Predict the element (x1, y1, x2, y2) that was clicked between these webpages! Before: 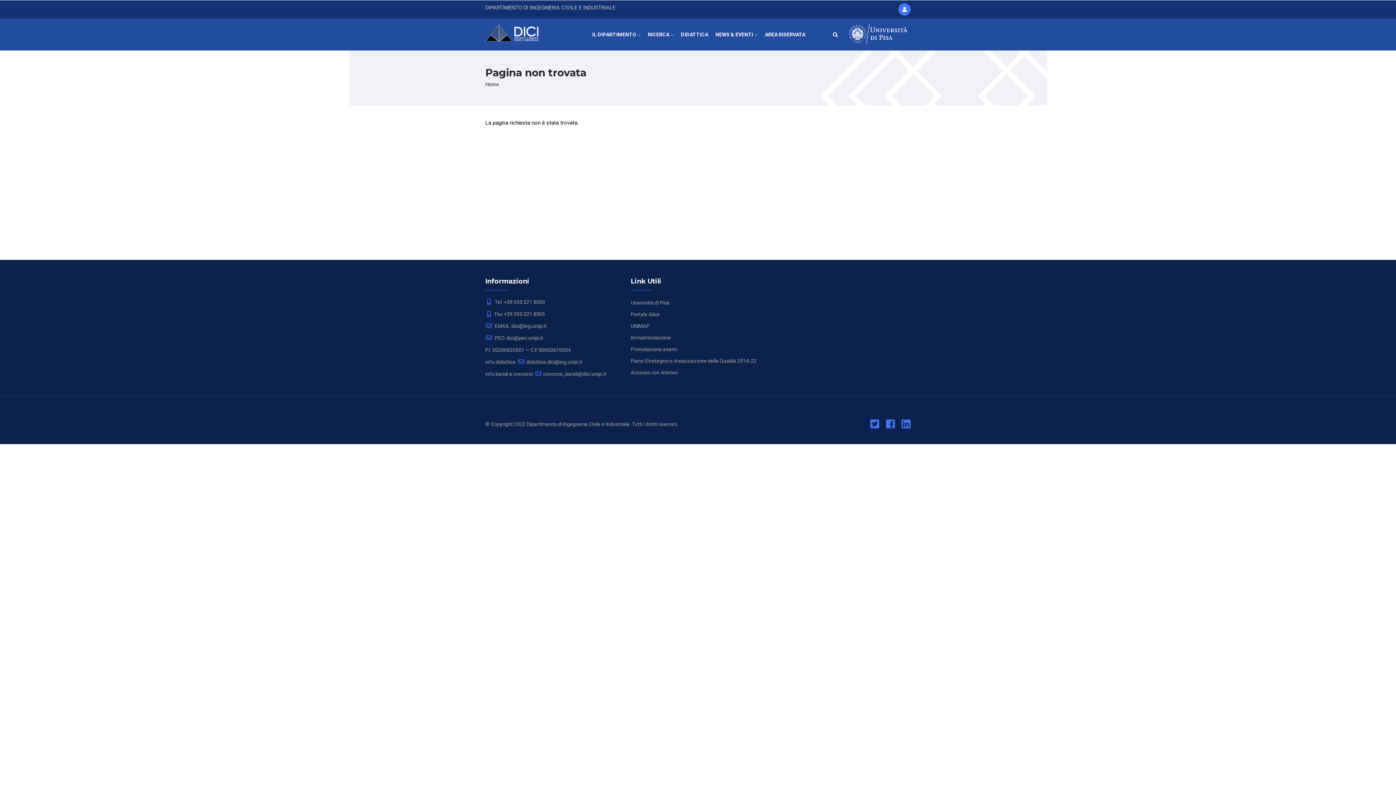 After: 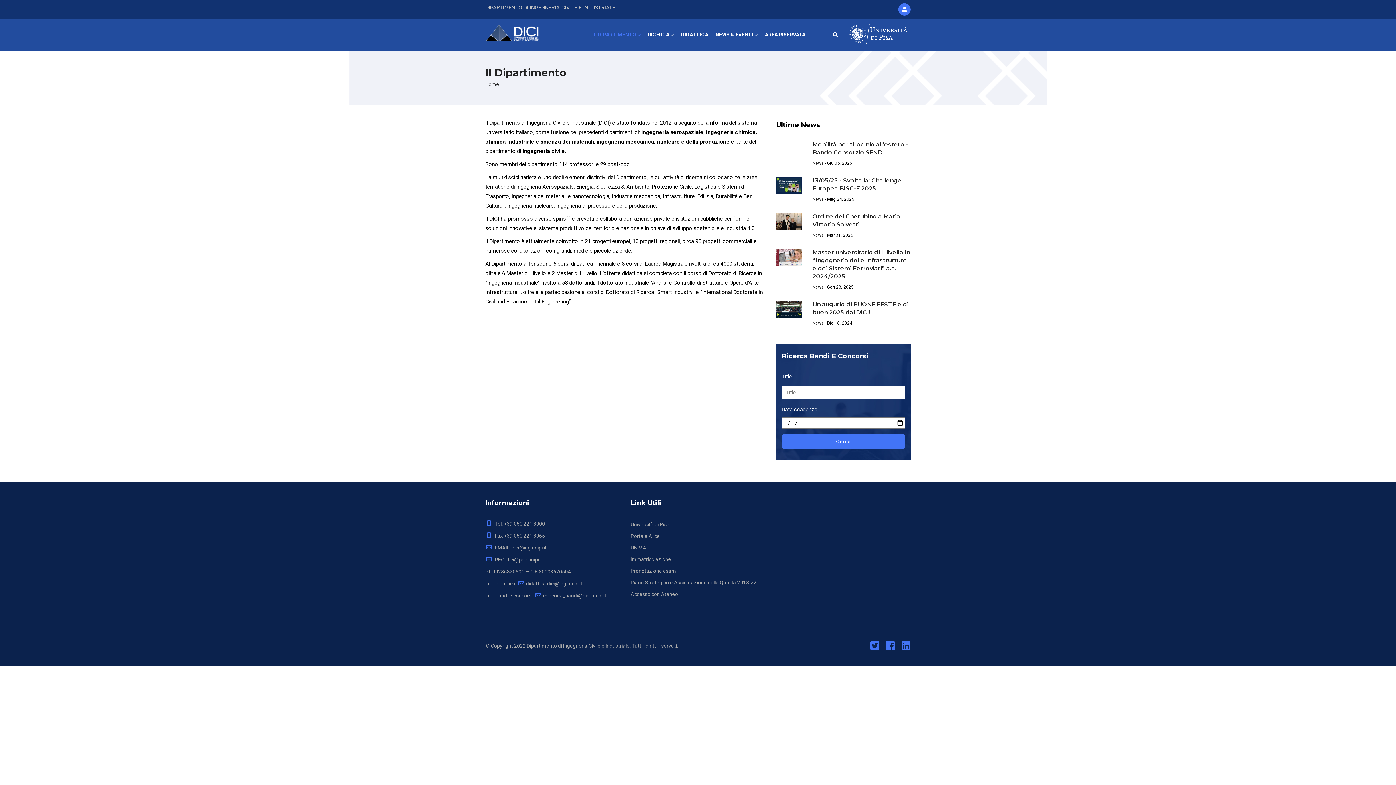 Action: label: IL DIPARTIMENTO  bbox: (588, 18, 644, 50)